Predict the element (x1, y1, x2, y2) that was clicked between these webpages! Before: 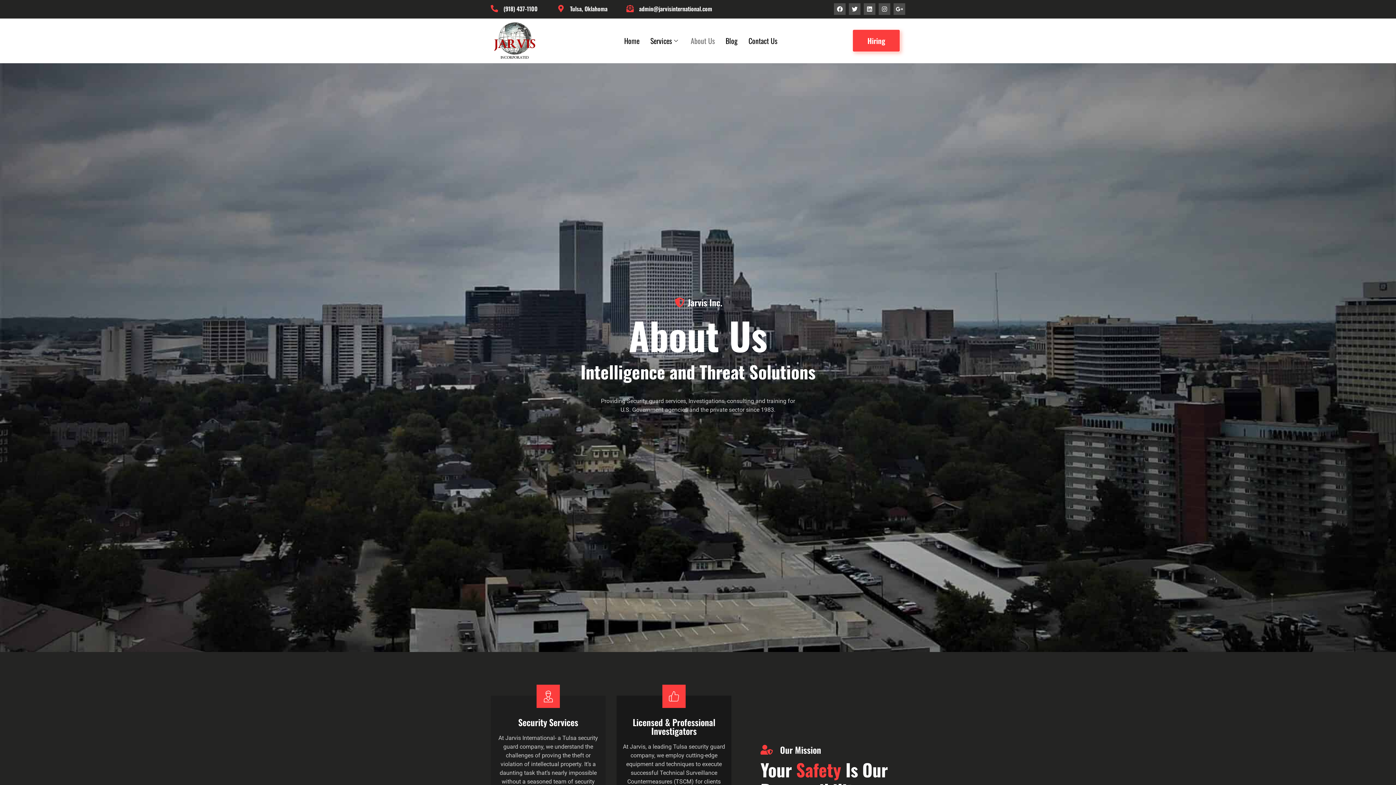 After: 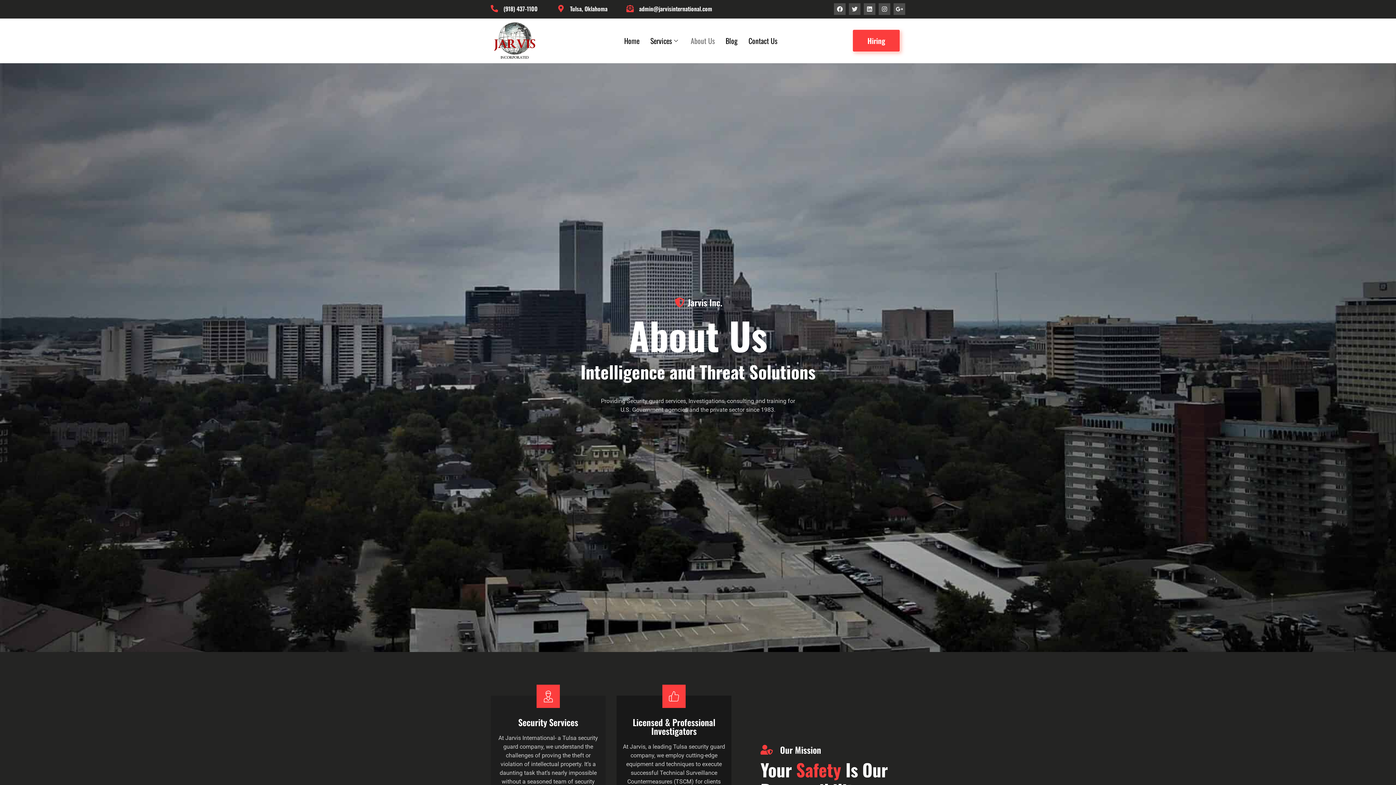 Action: bbox: (849, 3, 860, 14) label: Twitter